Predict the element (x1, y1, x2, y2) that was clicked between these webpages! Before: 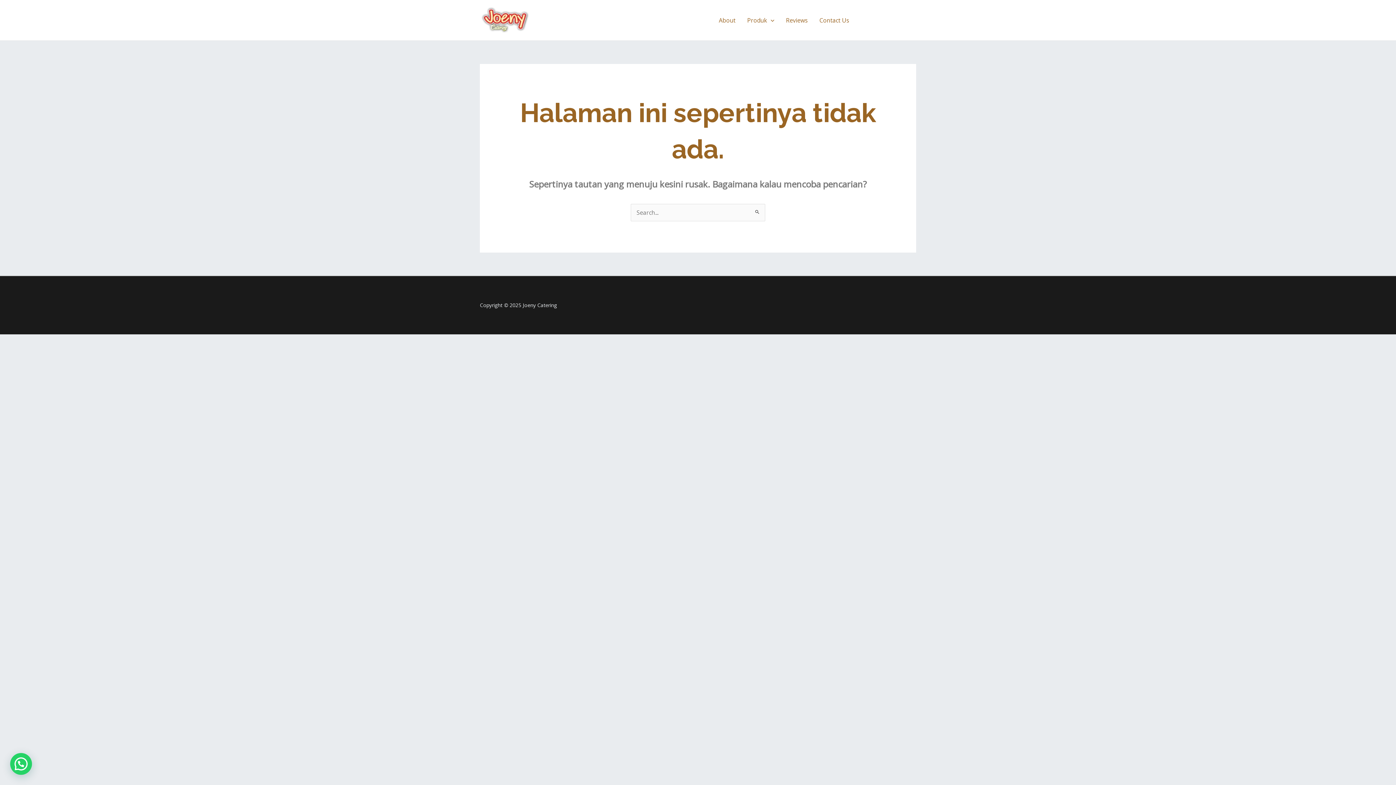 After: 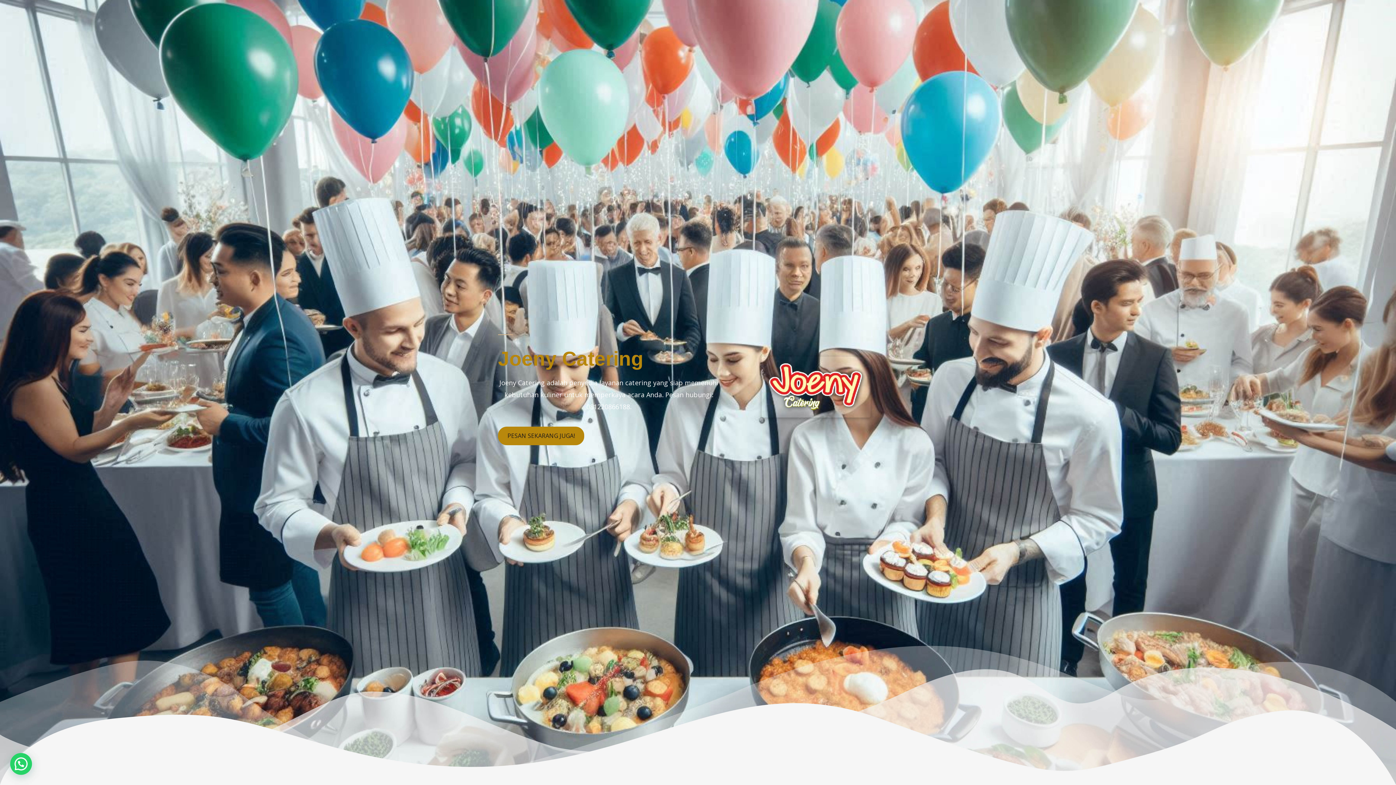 Action: bbox: (480, 15, 530, 23)